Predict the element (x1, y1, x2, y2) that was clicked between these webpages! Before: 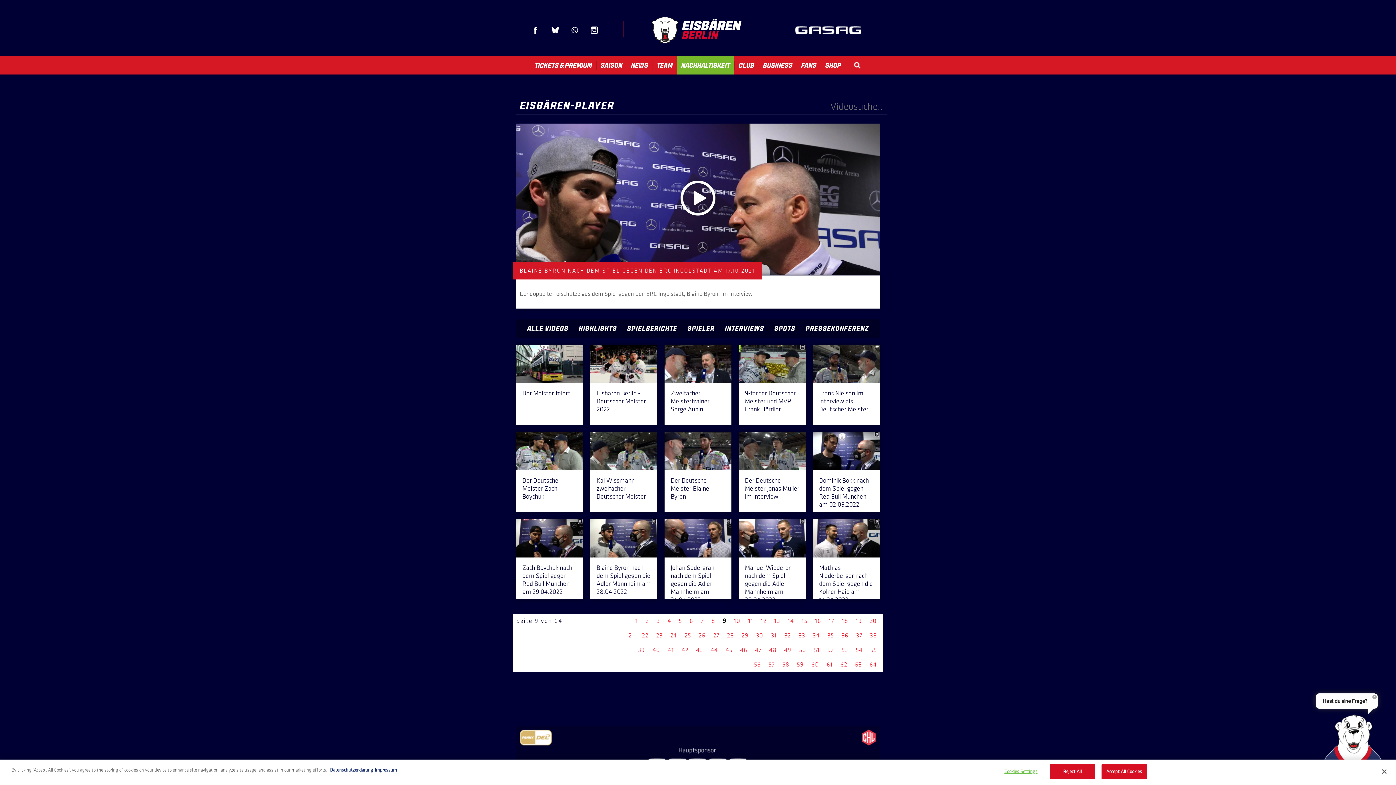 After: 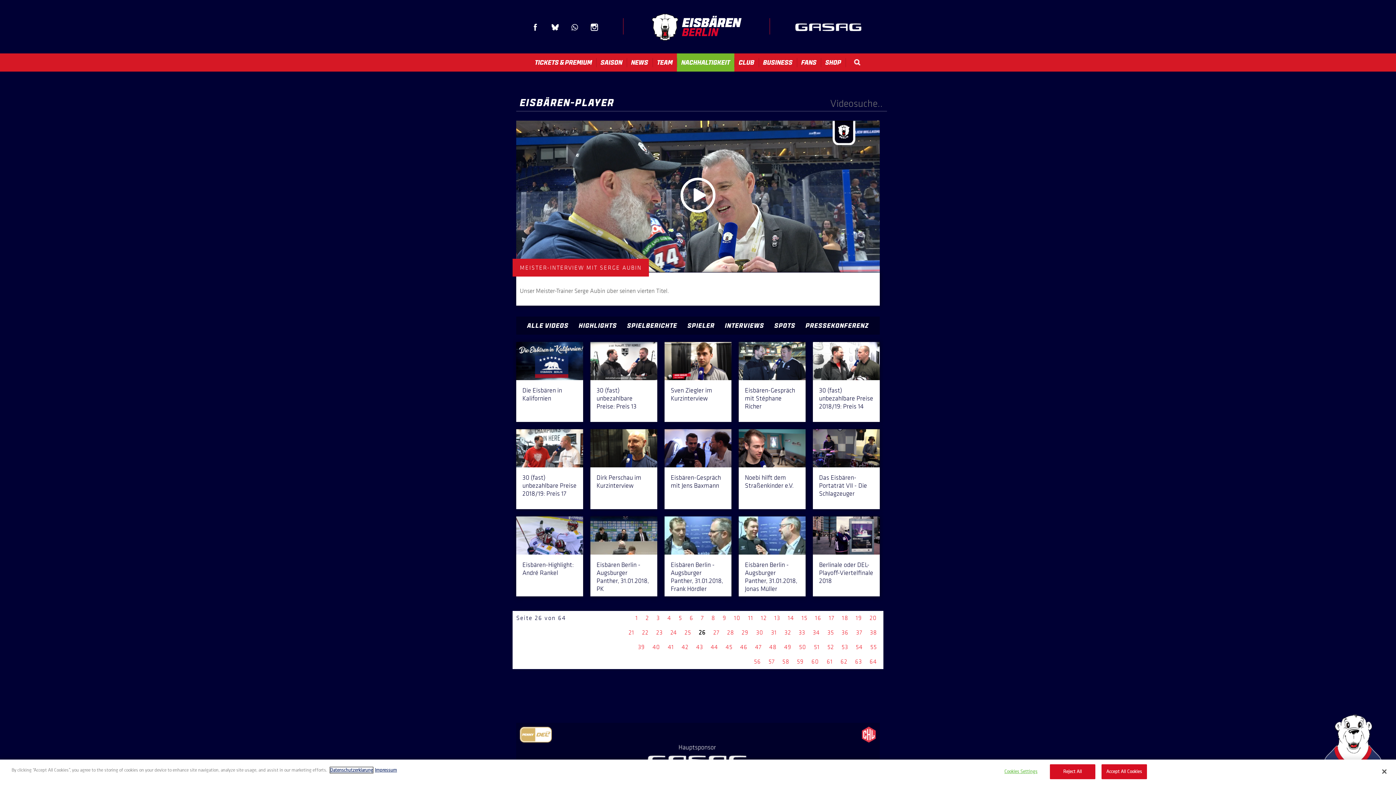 Action: bbox: (698, 632, 705, 639) label: 26